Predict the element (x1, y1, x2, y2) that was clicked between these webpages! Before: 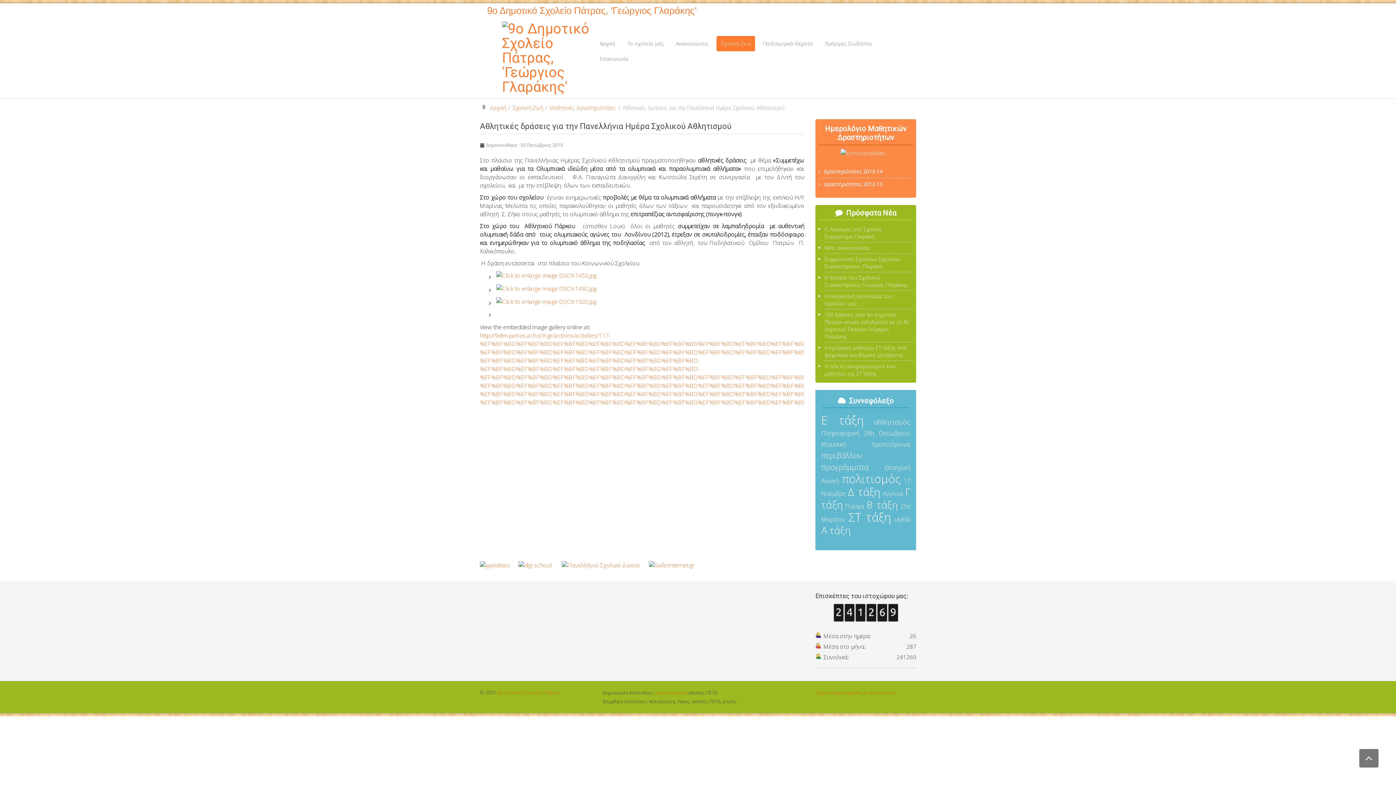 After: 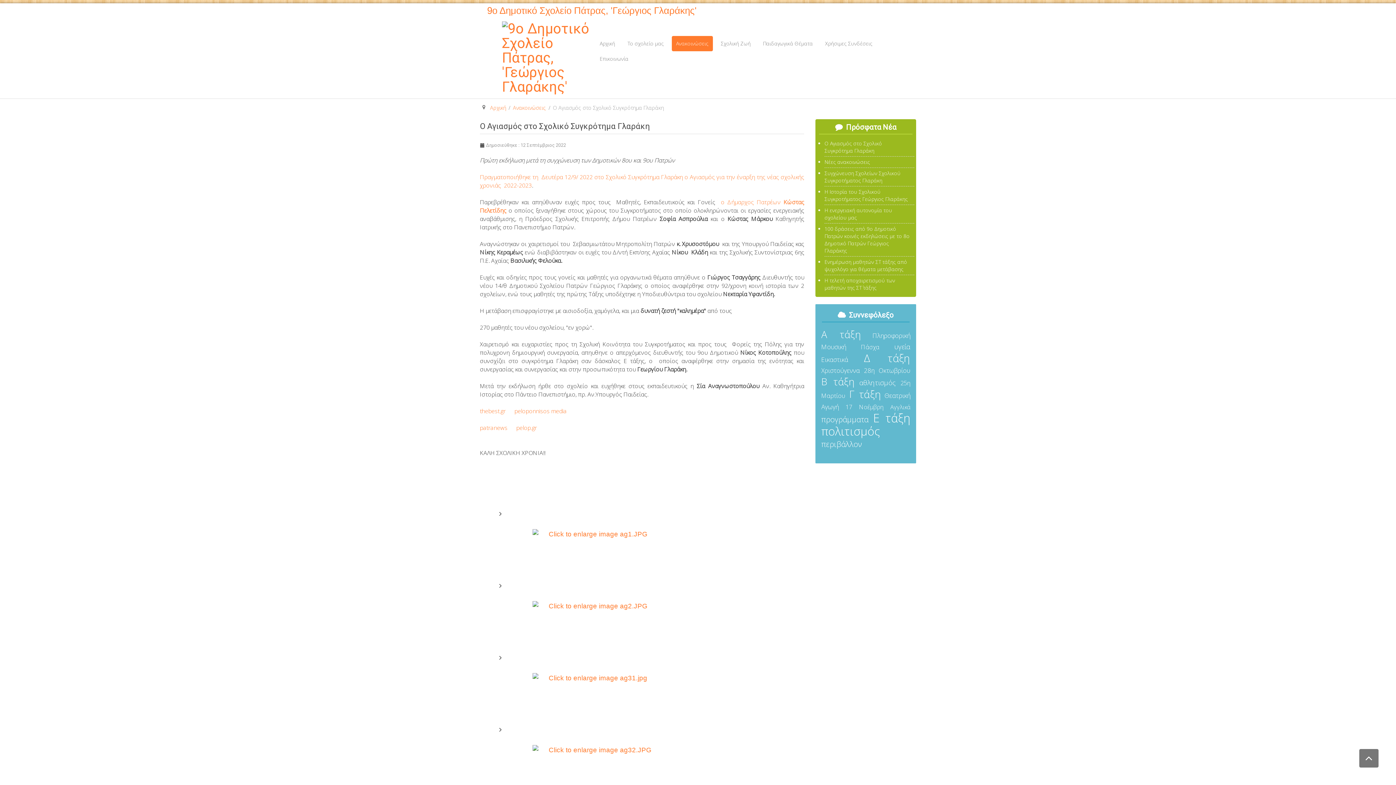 Action: label: O Αγιασμός στο Σχολικό Συγκρότημα Γλαράκη bbox: (824, 225, 882, 240)